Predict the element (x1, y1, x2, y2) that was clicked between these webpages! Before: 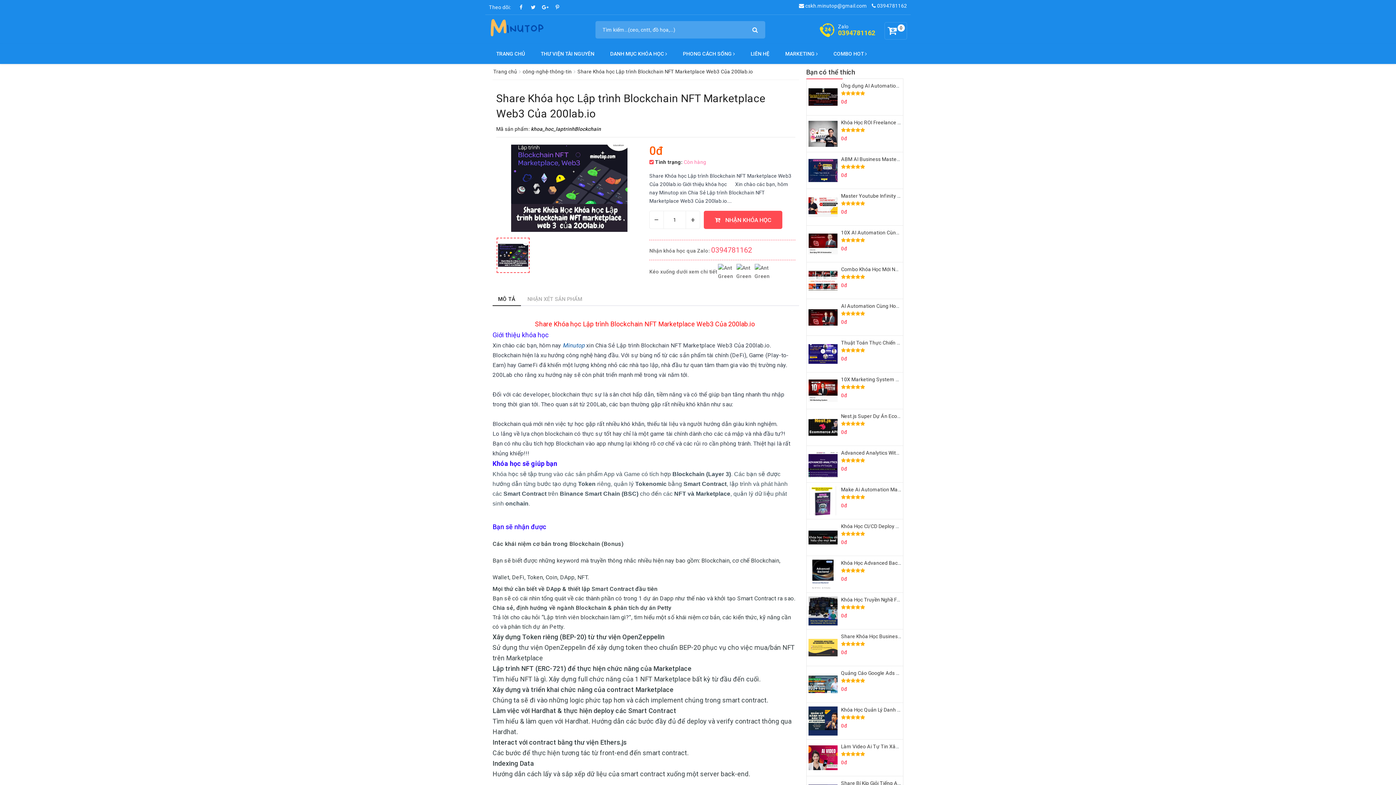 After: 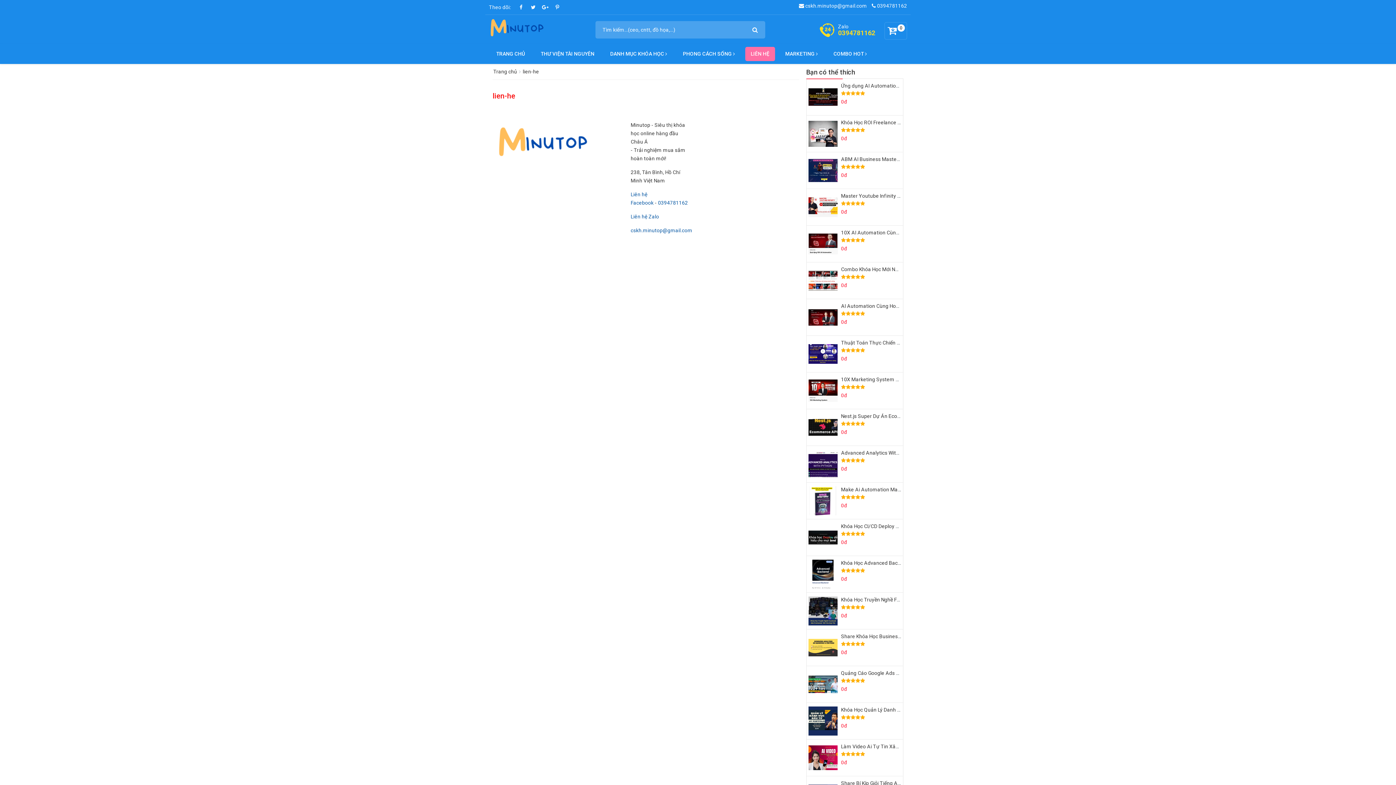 Action: label: LIÊN HỆ bbox: (745, 46, 775, 61)